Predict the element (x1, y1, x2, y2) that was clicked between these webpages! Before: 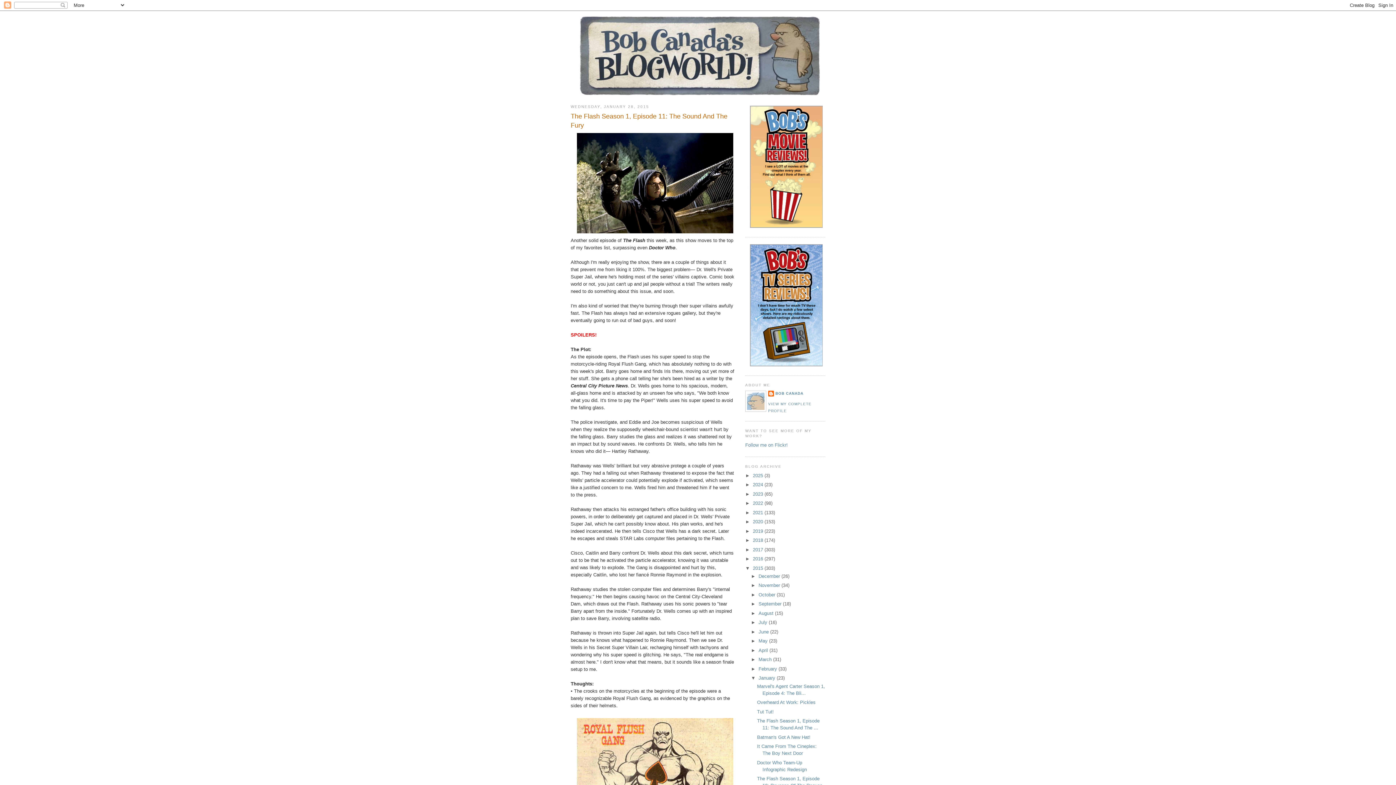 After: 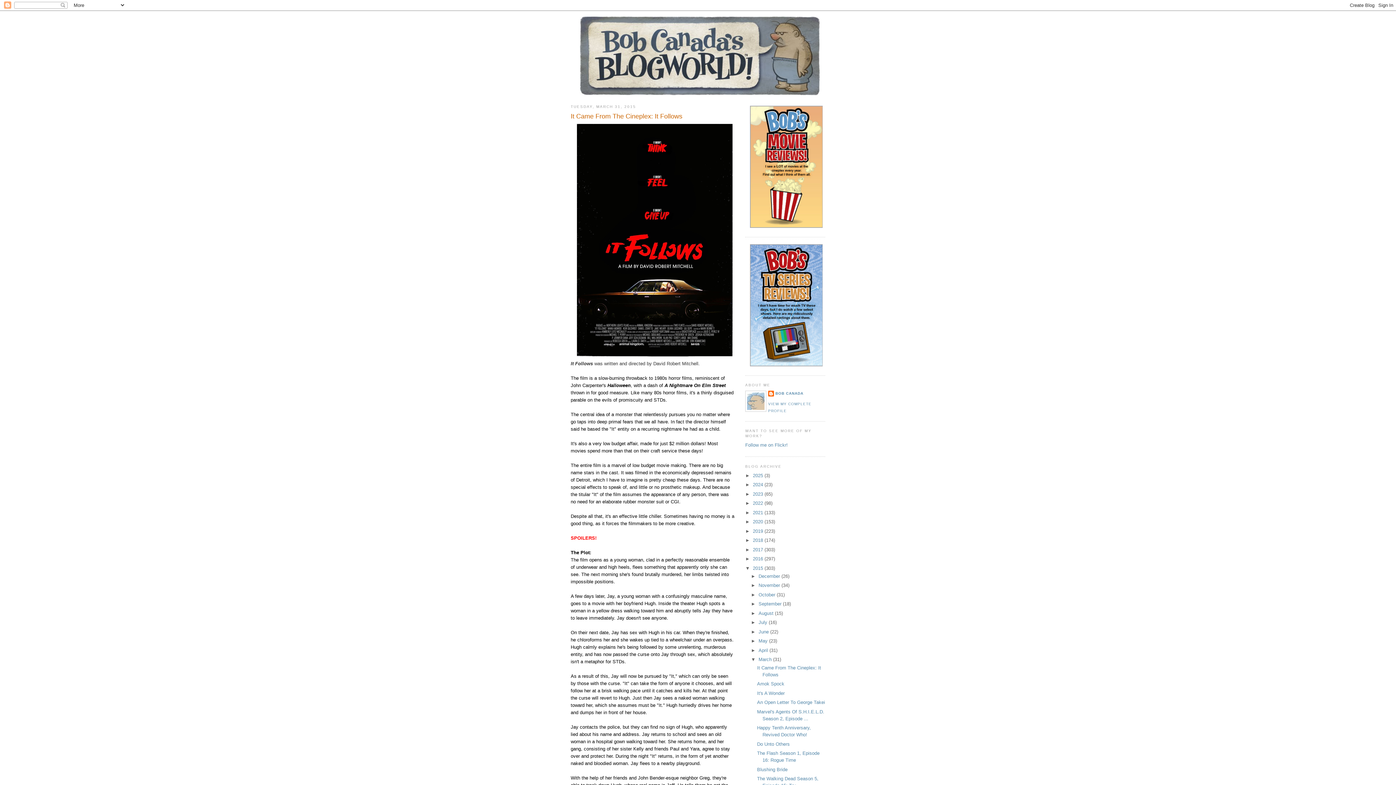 Action: label: March  bbox: (758, 657, 773, 662)